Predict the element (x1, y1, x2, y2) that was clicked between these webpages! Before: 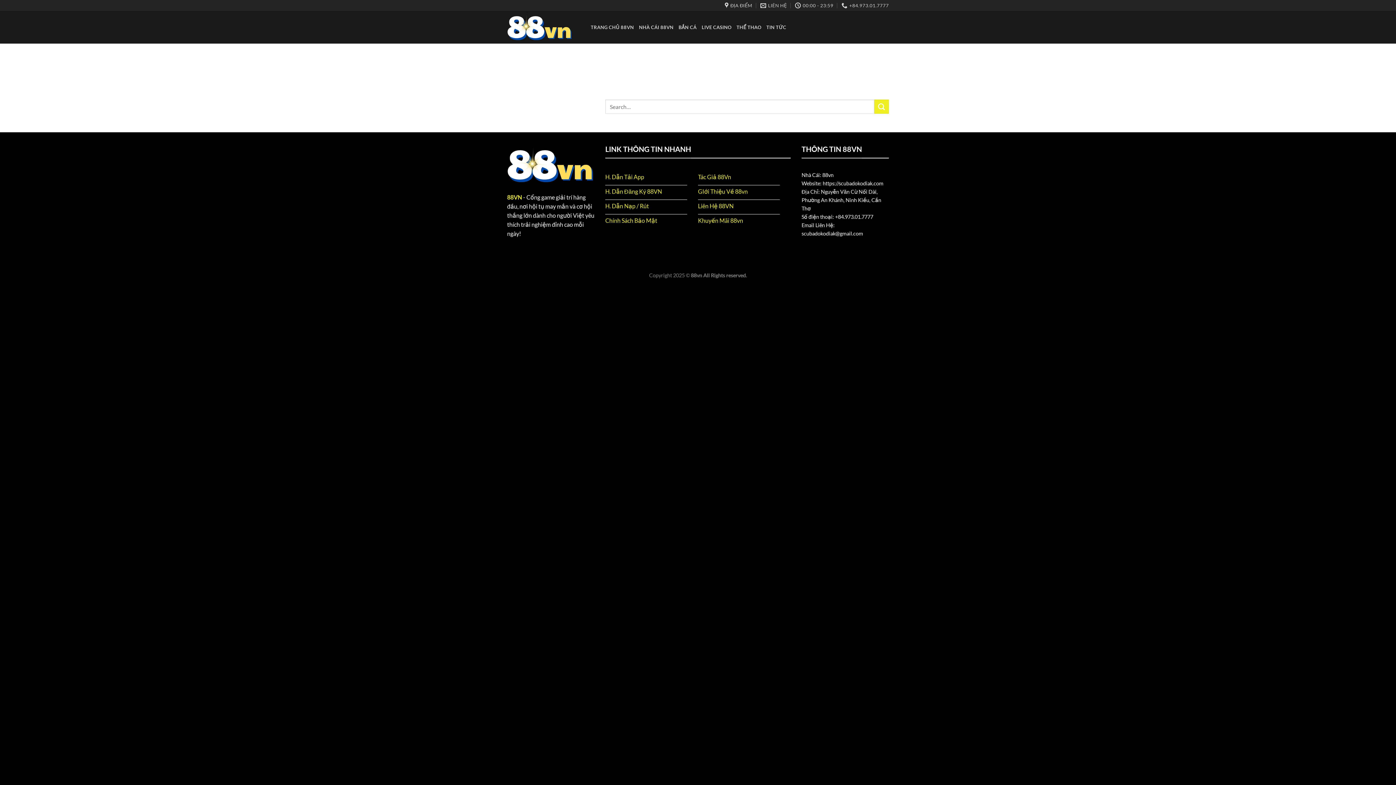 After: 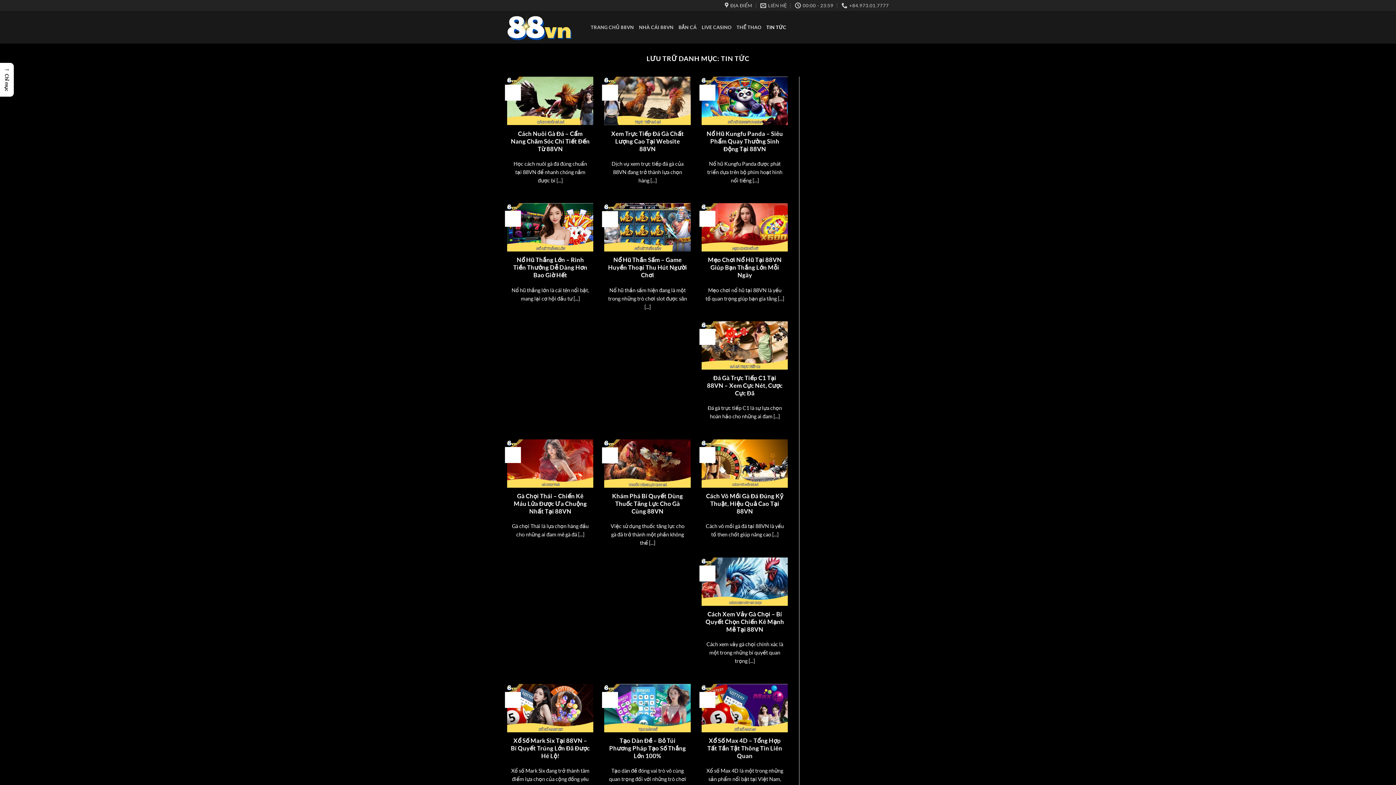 Action: label: TIN TỨC bbox: (766, 20, 786, 34)